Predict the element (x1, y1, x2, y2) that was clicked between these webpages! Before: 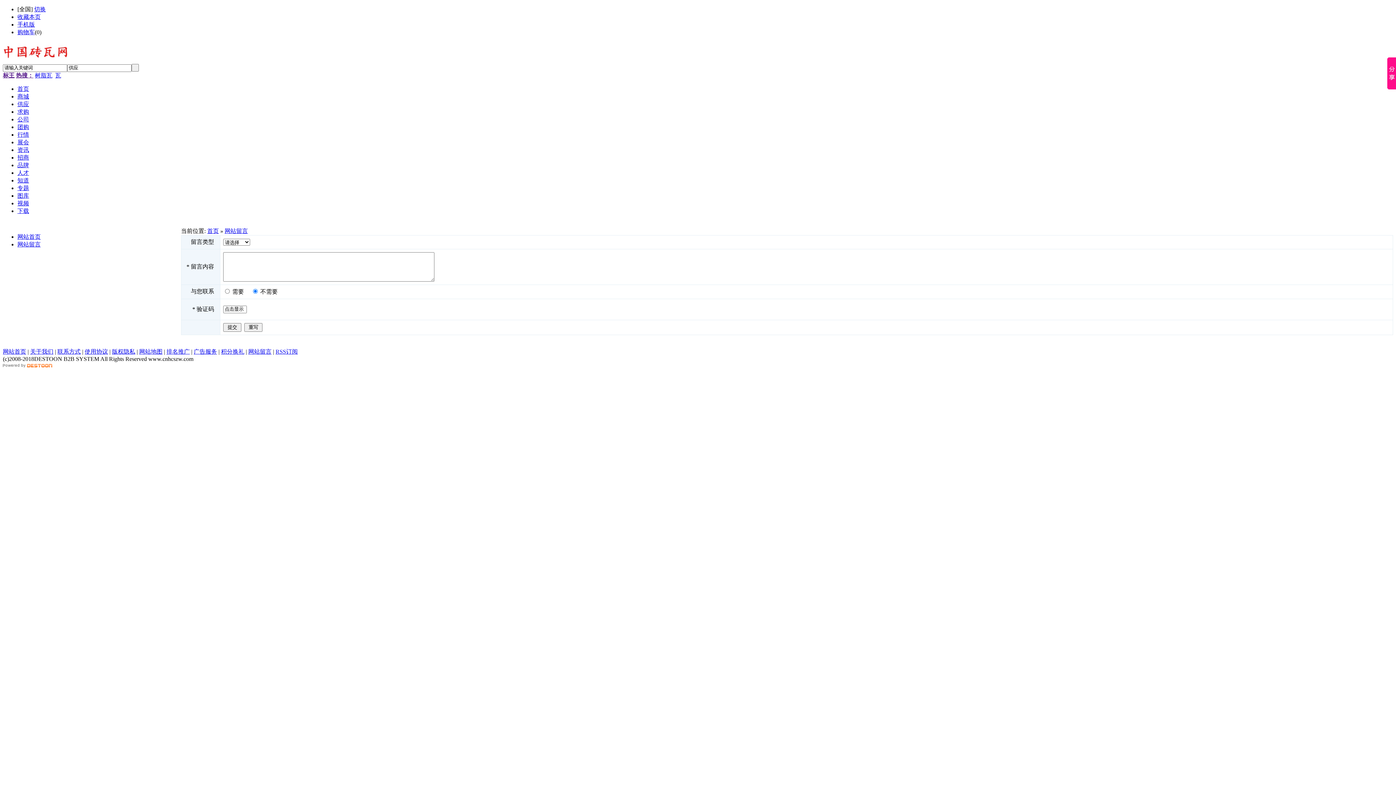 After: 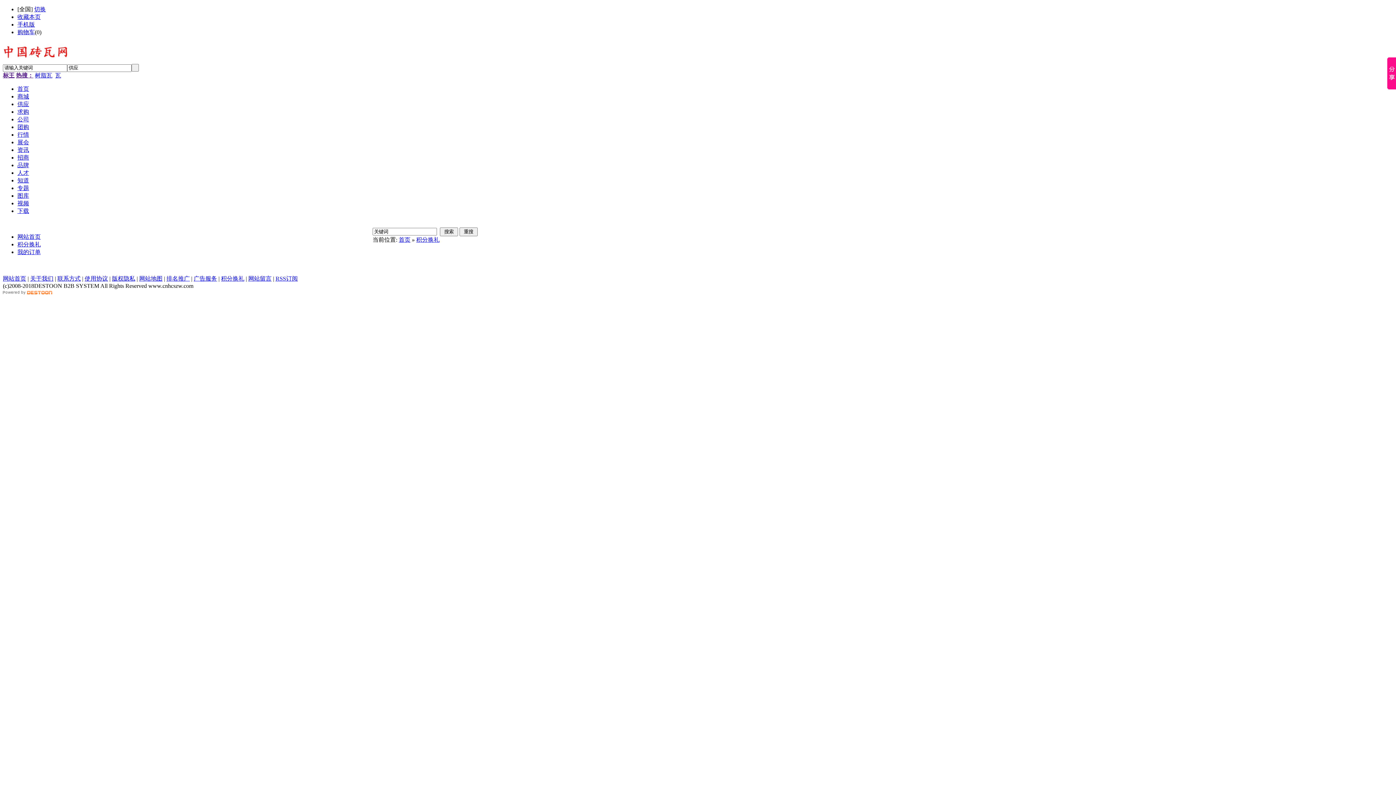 Action: label: 积分换礼 bbox: (221, 348, 244, 354)